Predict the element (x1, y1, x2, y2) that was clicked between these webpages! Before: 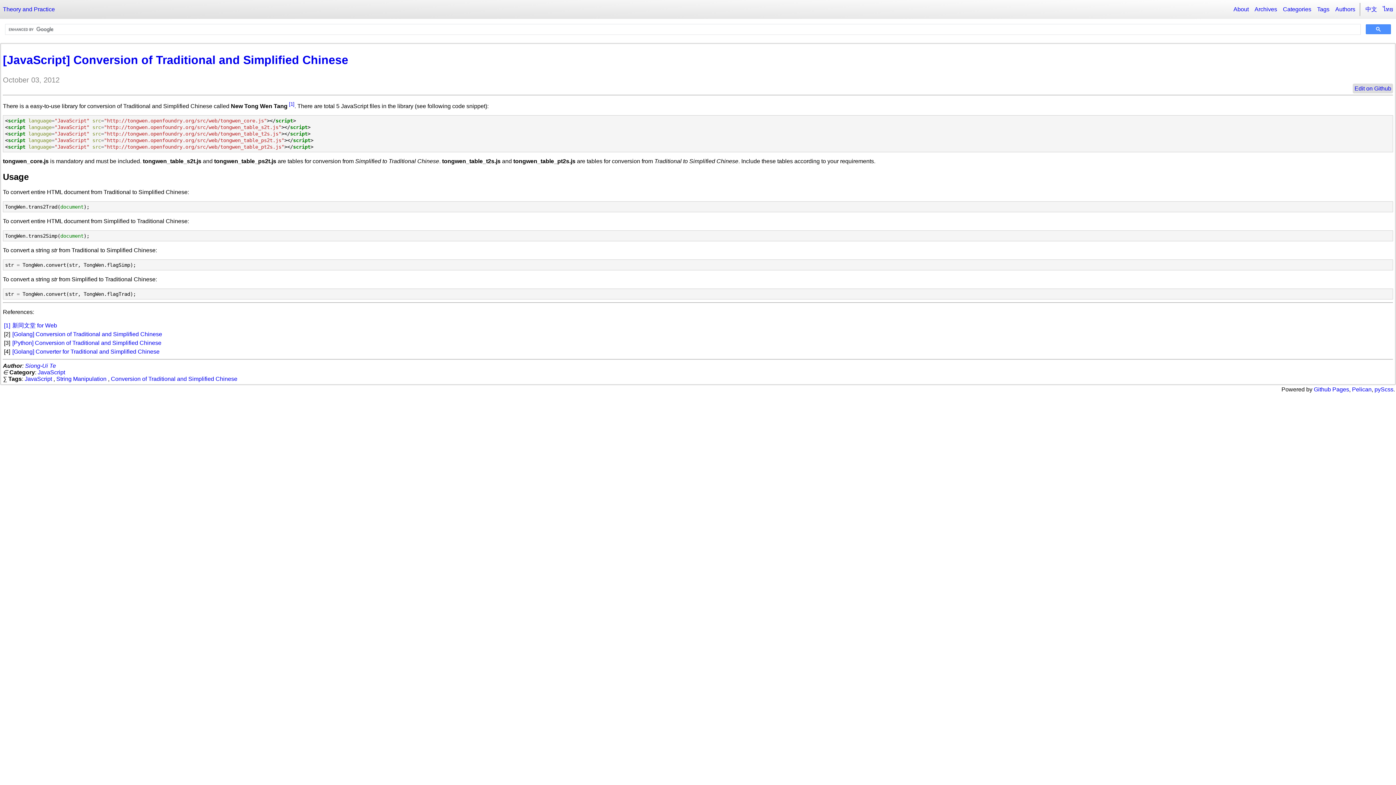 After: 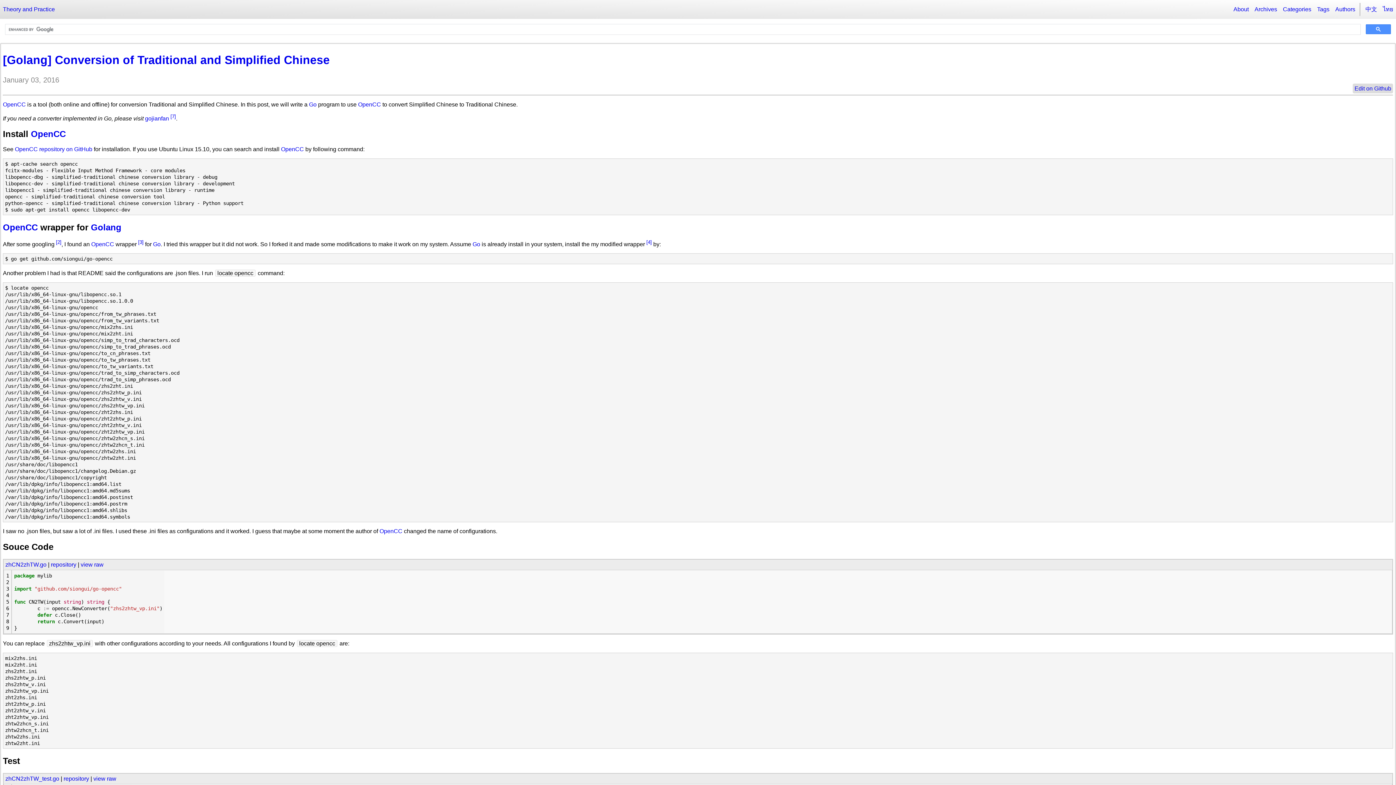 Action: bbox: (12, 331, 162, 337) label: [Golang] Conversion of Traditional and Simplified Chinese